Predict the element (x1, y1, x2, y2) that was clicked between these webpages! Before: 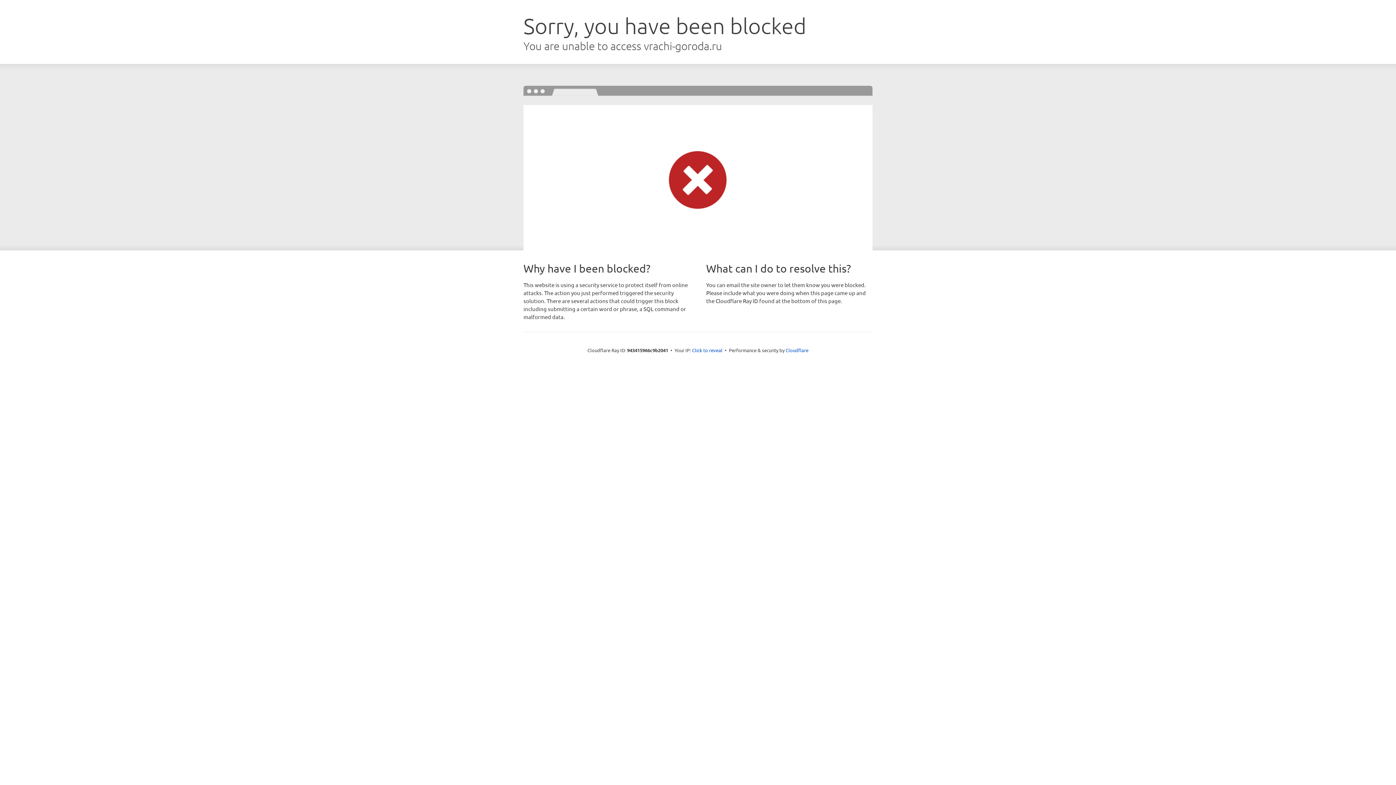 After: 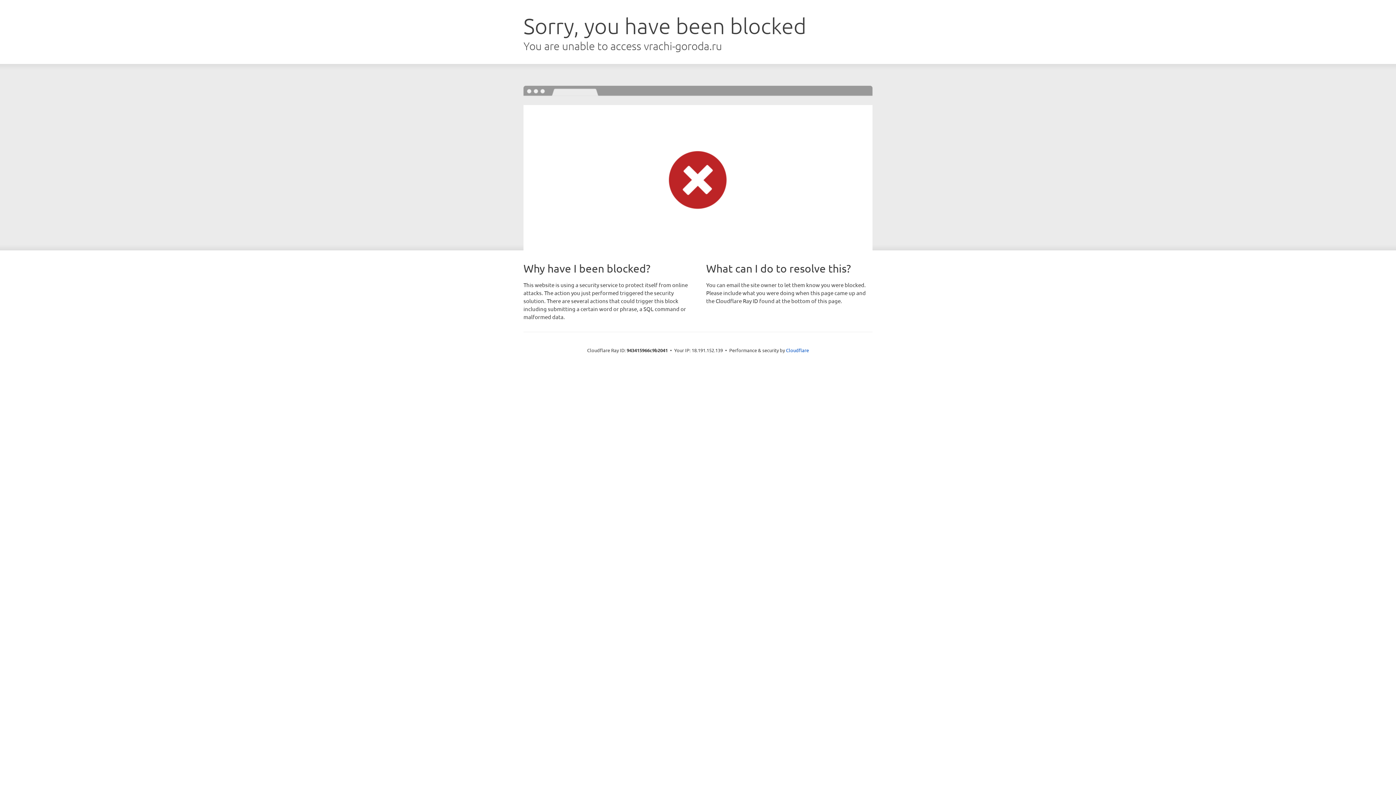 Action: label: Click to reveal bbox: (692, 346, 722, 353)